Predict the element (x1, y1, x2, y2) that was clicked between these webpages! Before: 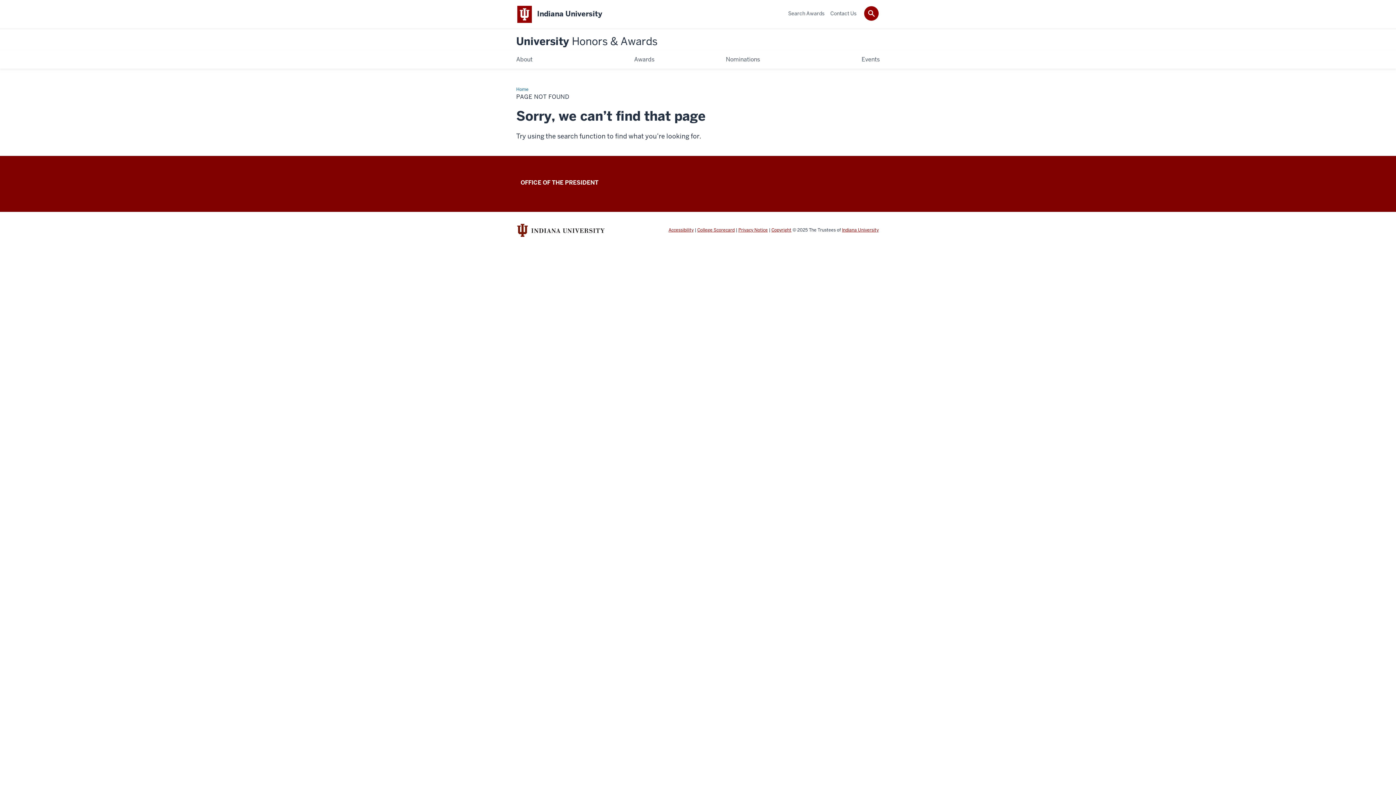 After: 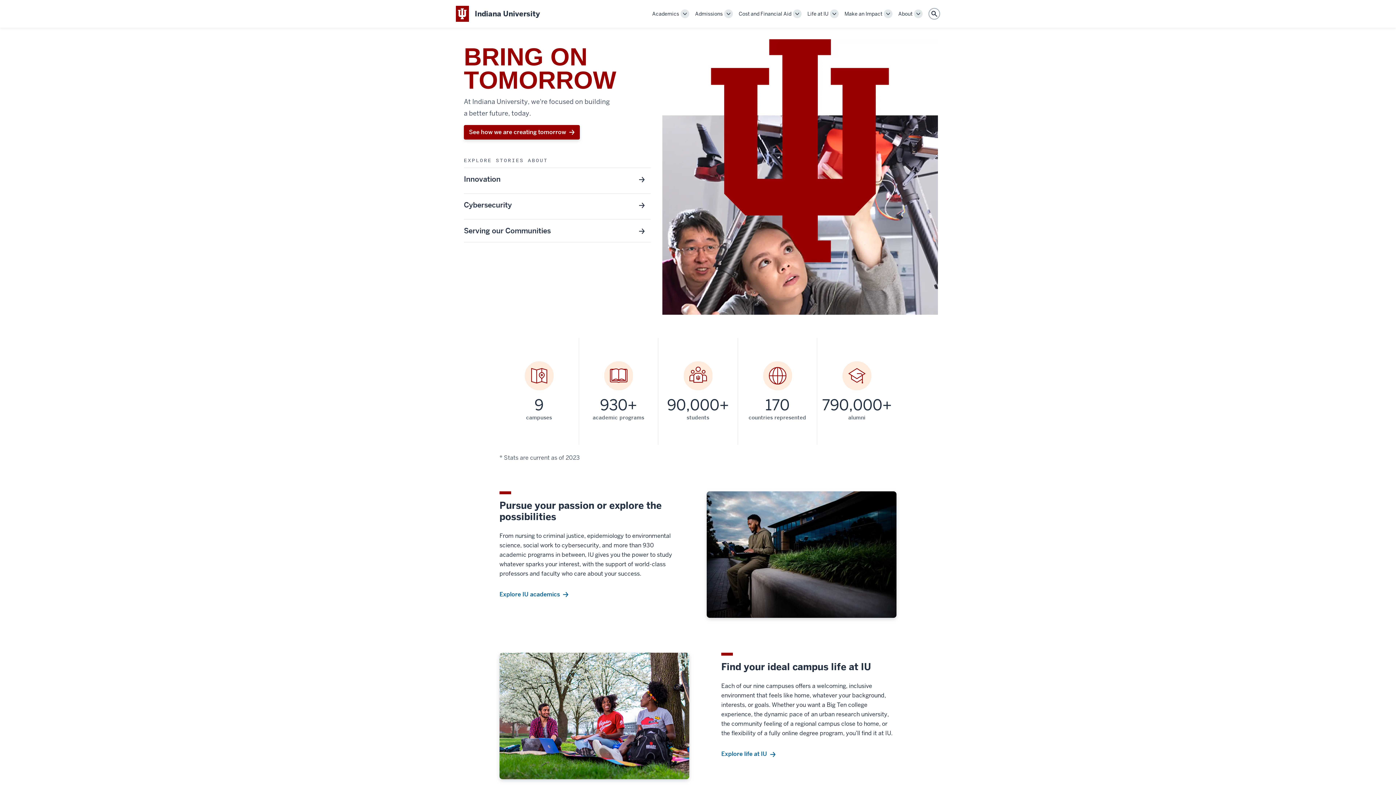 Action: bbox: (842, 227, 878, 233) label: Indiana University